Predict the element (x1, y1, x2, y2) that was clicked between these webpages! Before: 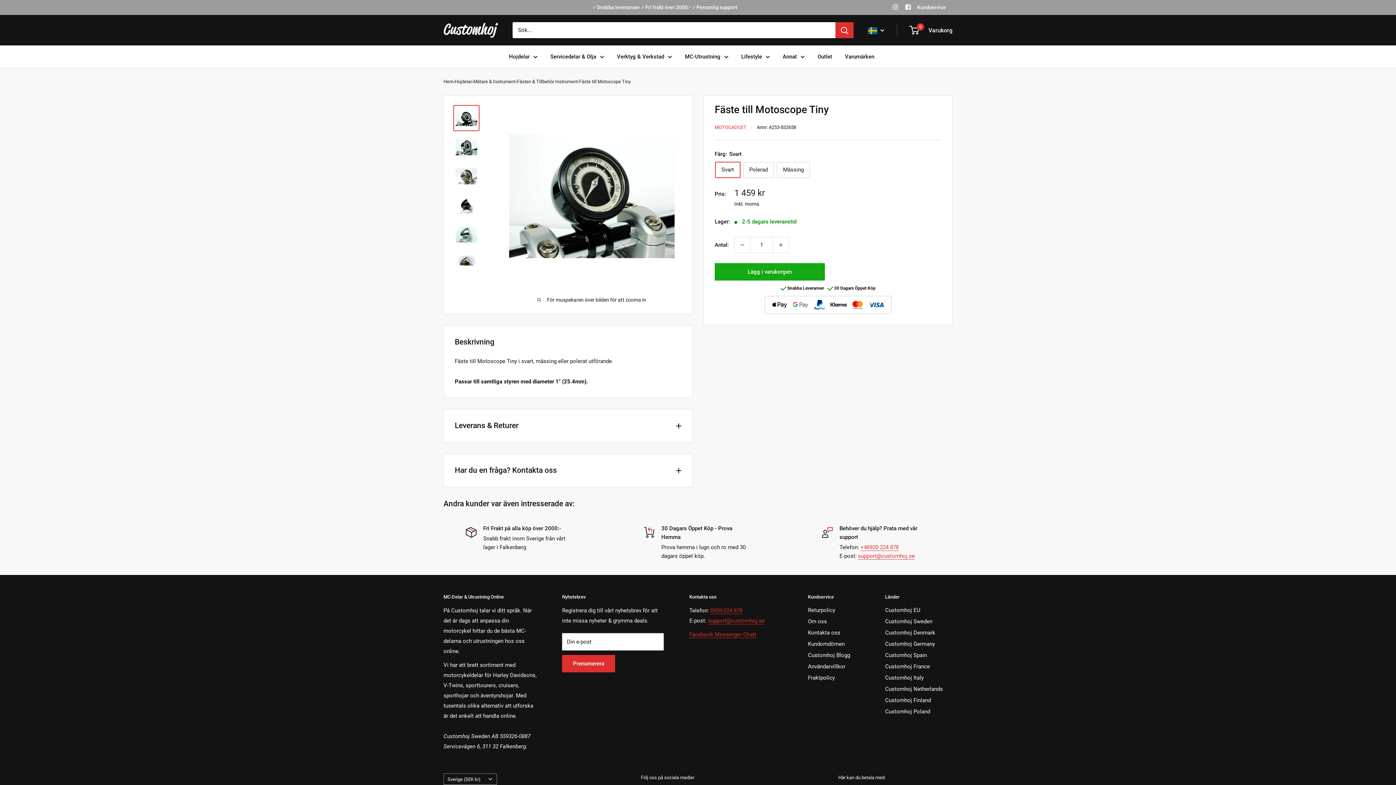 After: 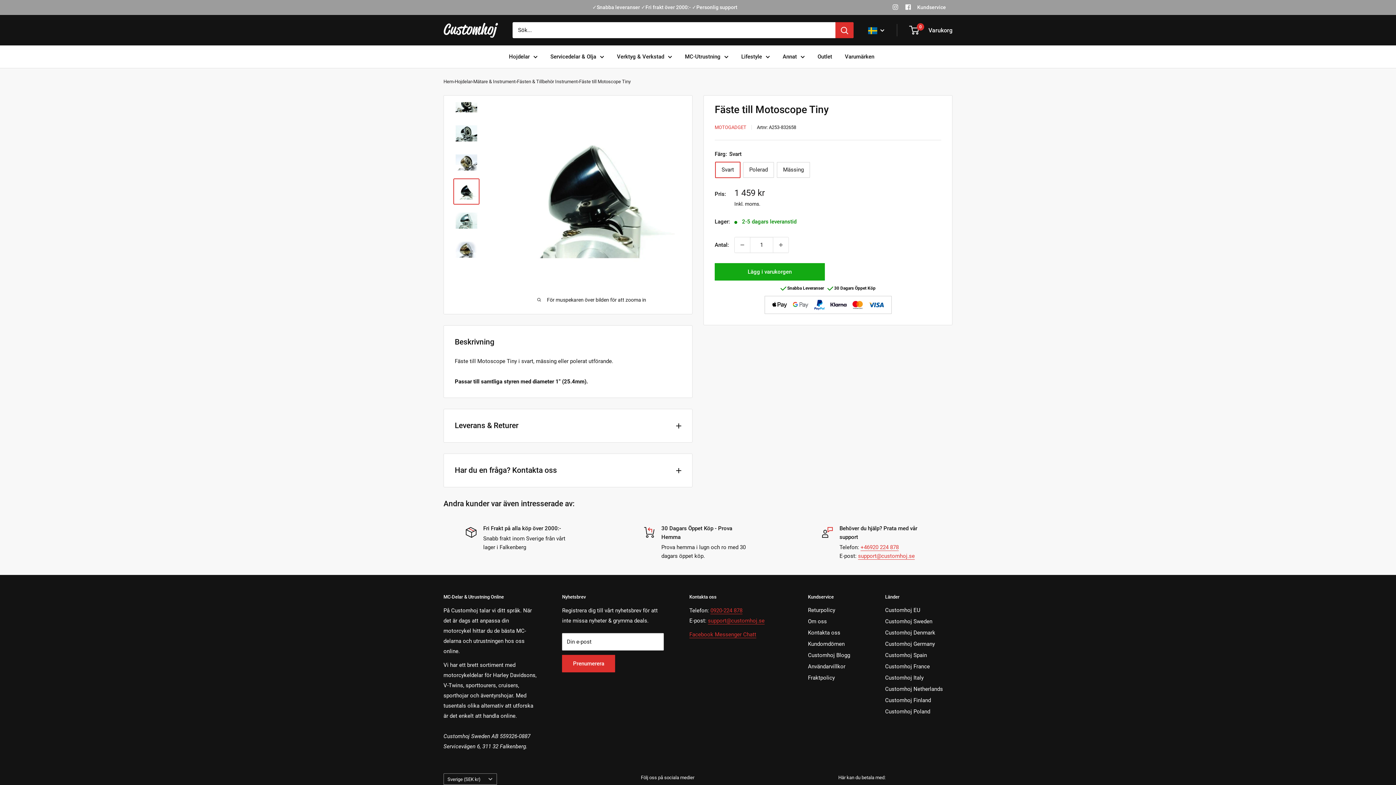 Action: bbox: (453, 192, 479, 218)